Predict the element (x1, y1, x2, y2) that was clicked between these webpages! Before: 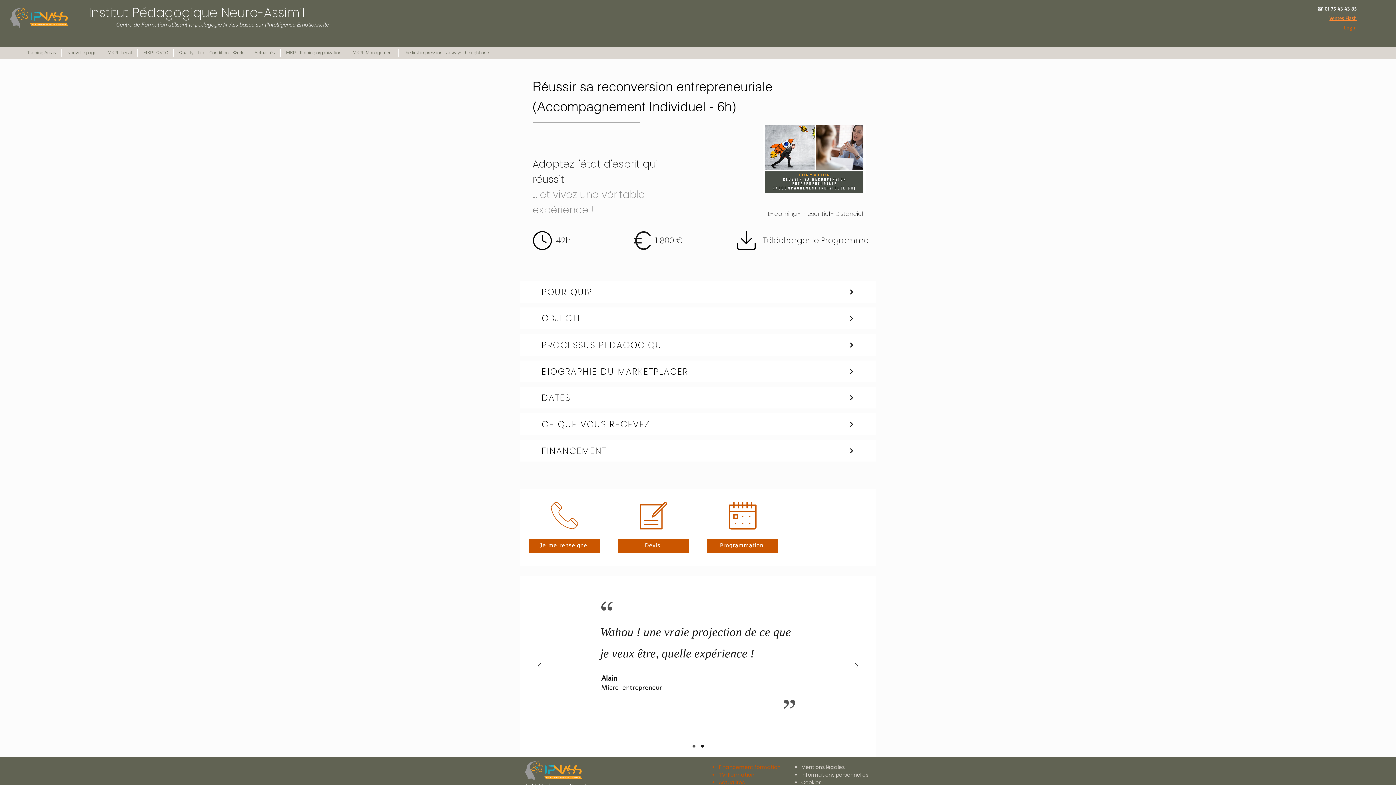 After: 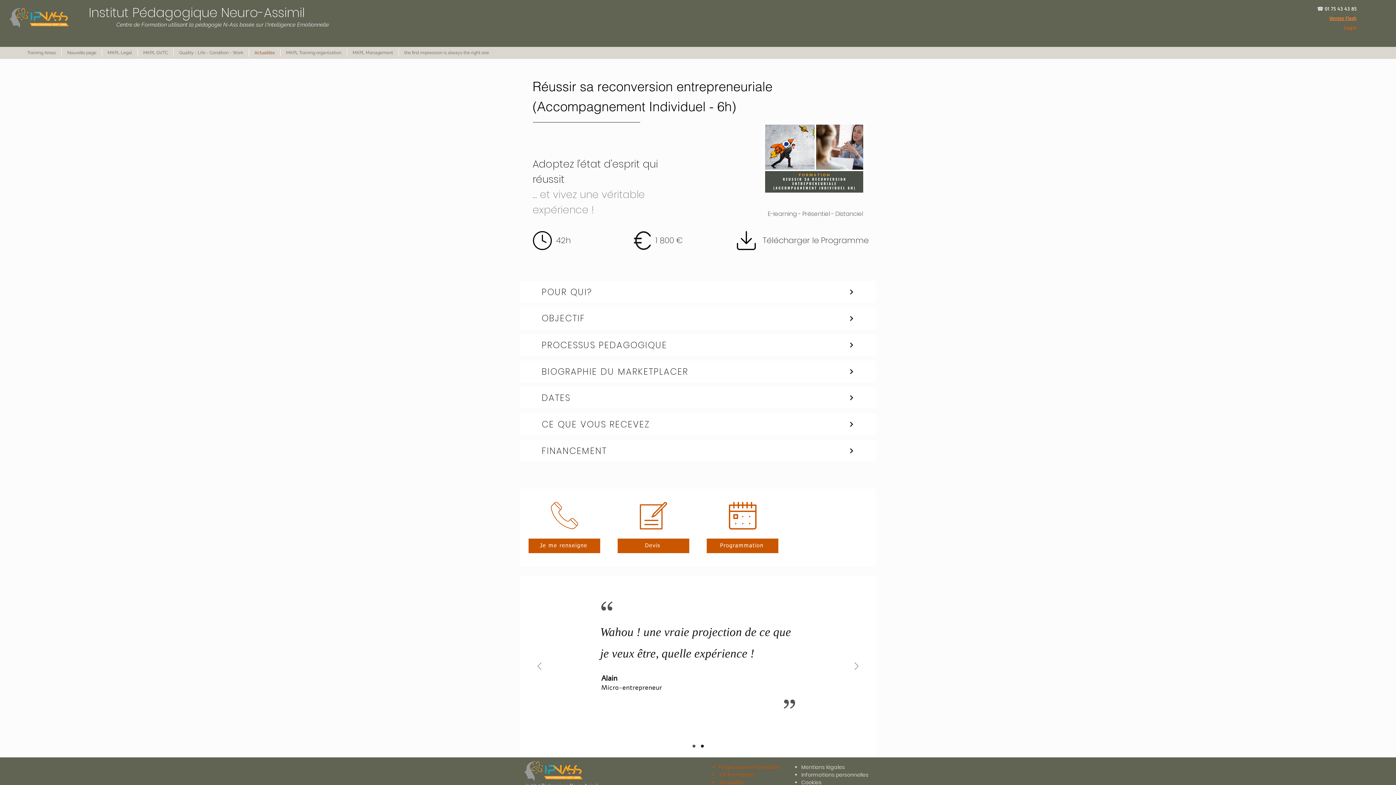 Action: bbox: (249, 49, 280, 56) label: Actualités